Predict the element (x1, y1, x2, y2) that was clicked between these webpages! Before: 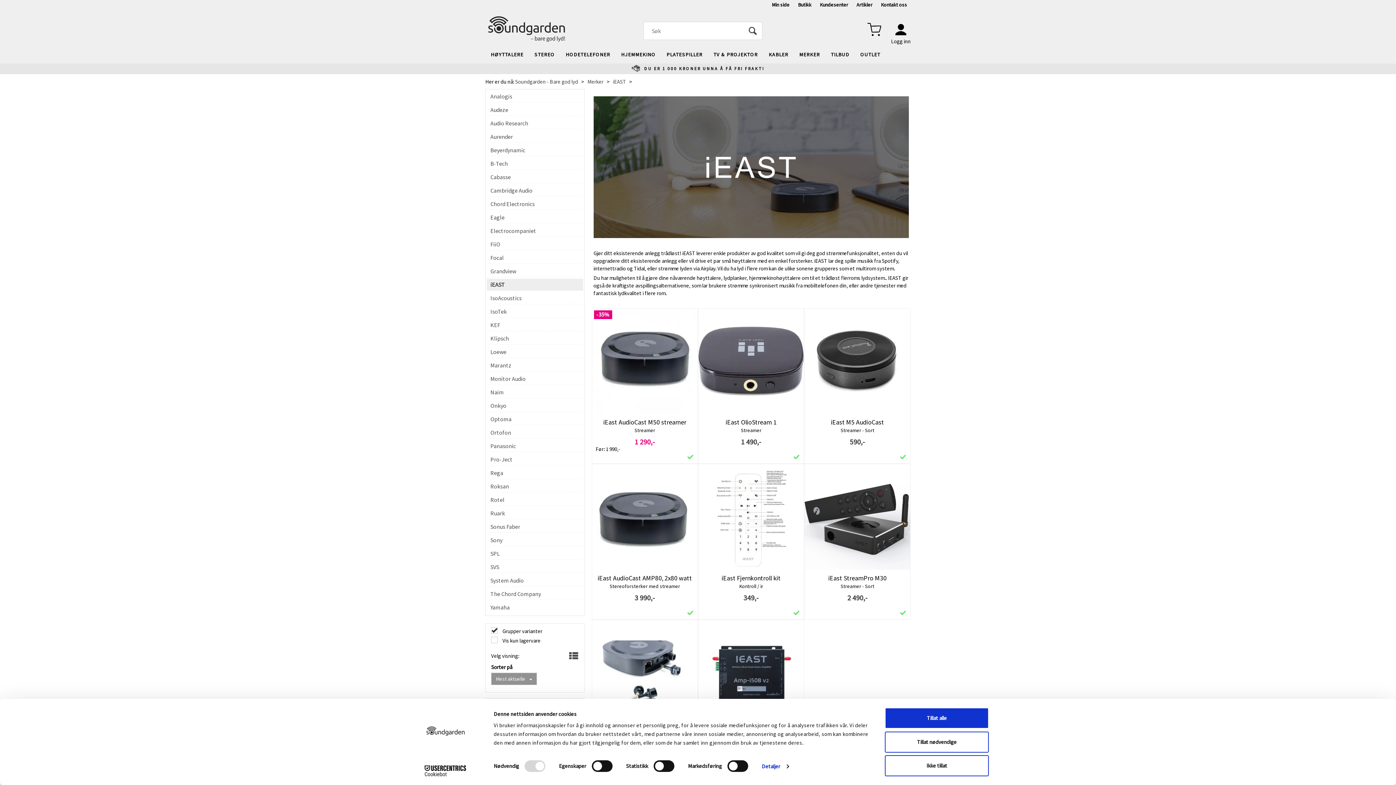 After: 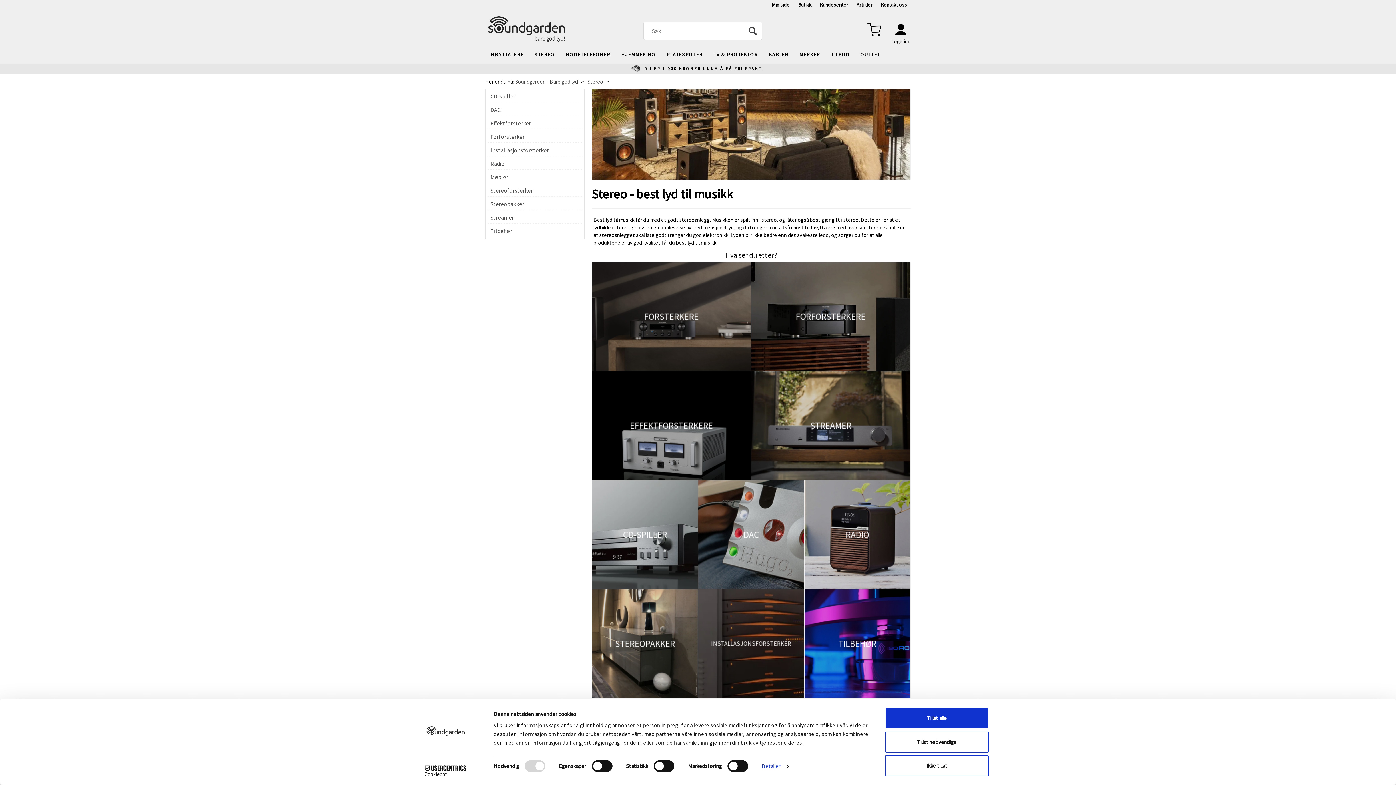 Action: bbox: (529, 45, 560, 63) label: STEREO